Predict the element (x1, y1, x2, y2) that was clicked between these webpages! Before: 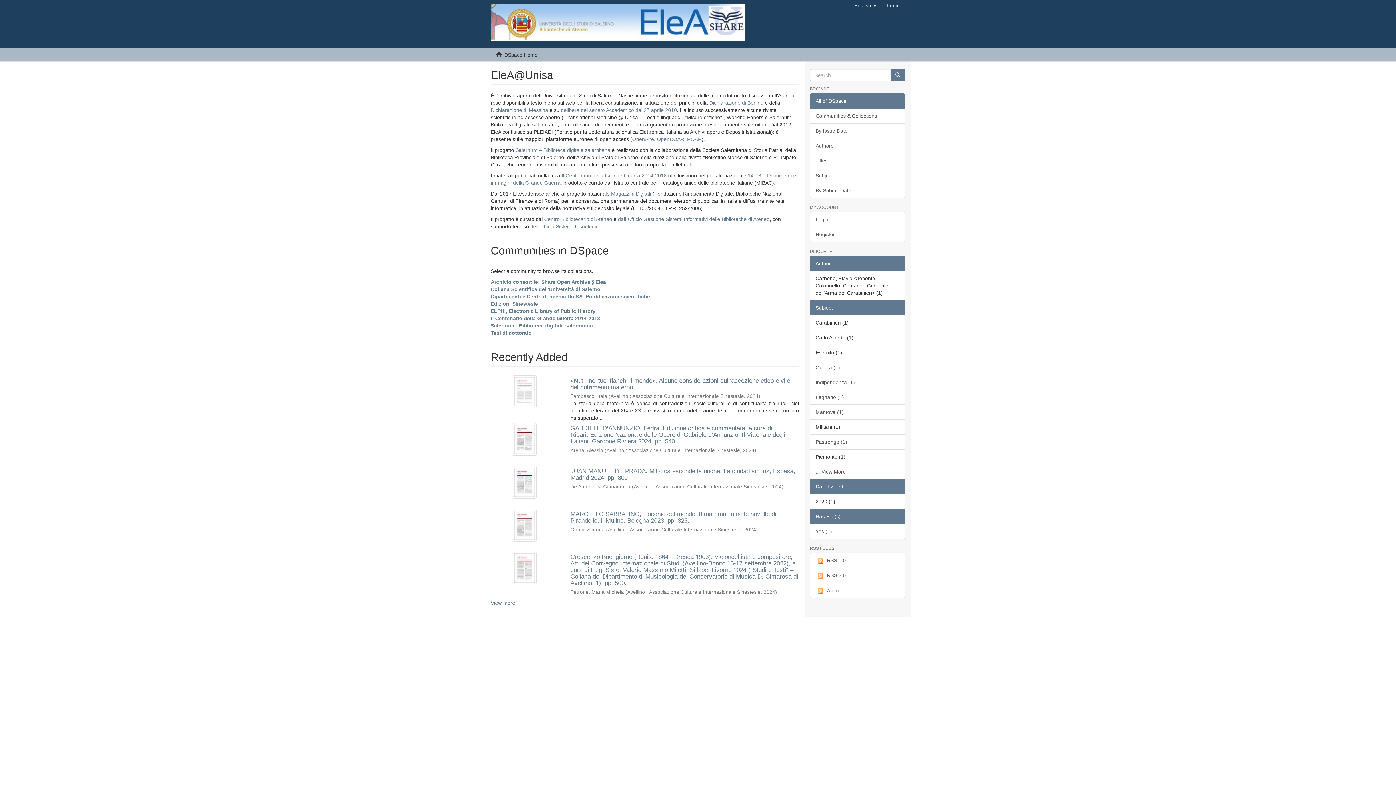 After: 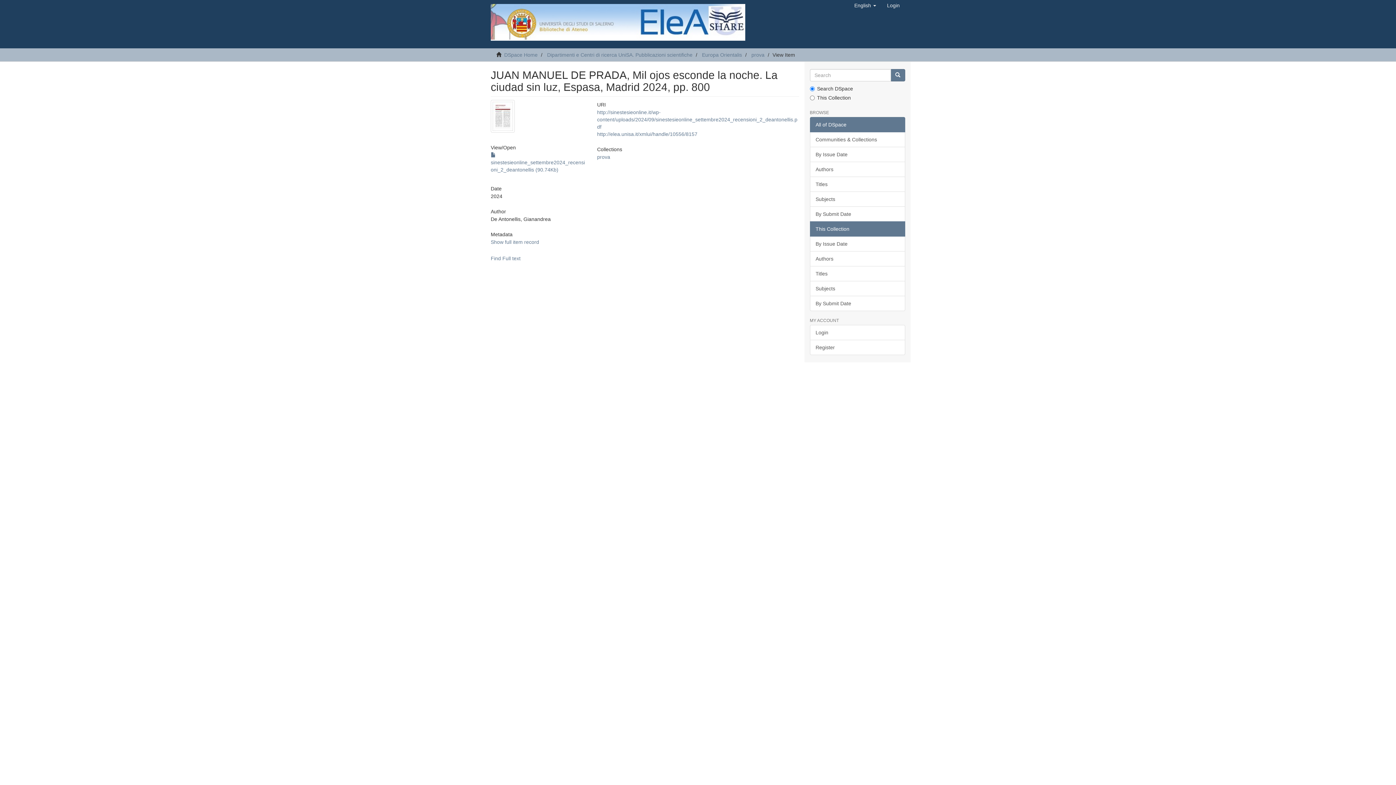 Action: bbox: (570, 468, 795, 481) label: JUAN MANUEL DE PRADA, Mil ojos esconde la noche. La ciudad sin luz, Espasa, Madrid 2024, pp. 800